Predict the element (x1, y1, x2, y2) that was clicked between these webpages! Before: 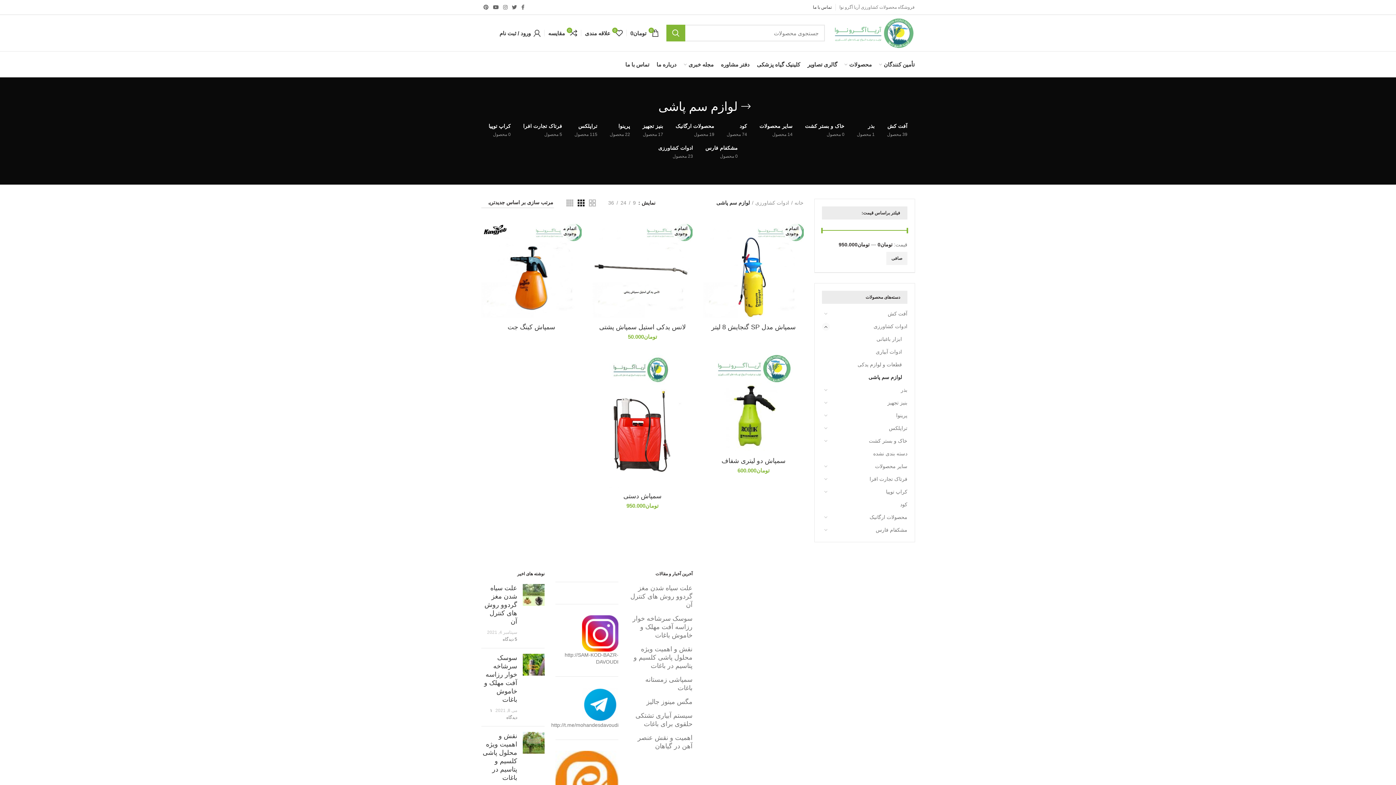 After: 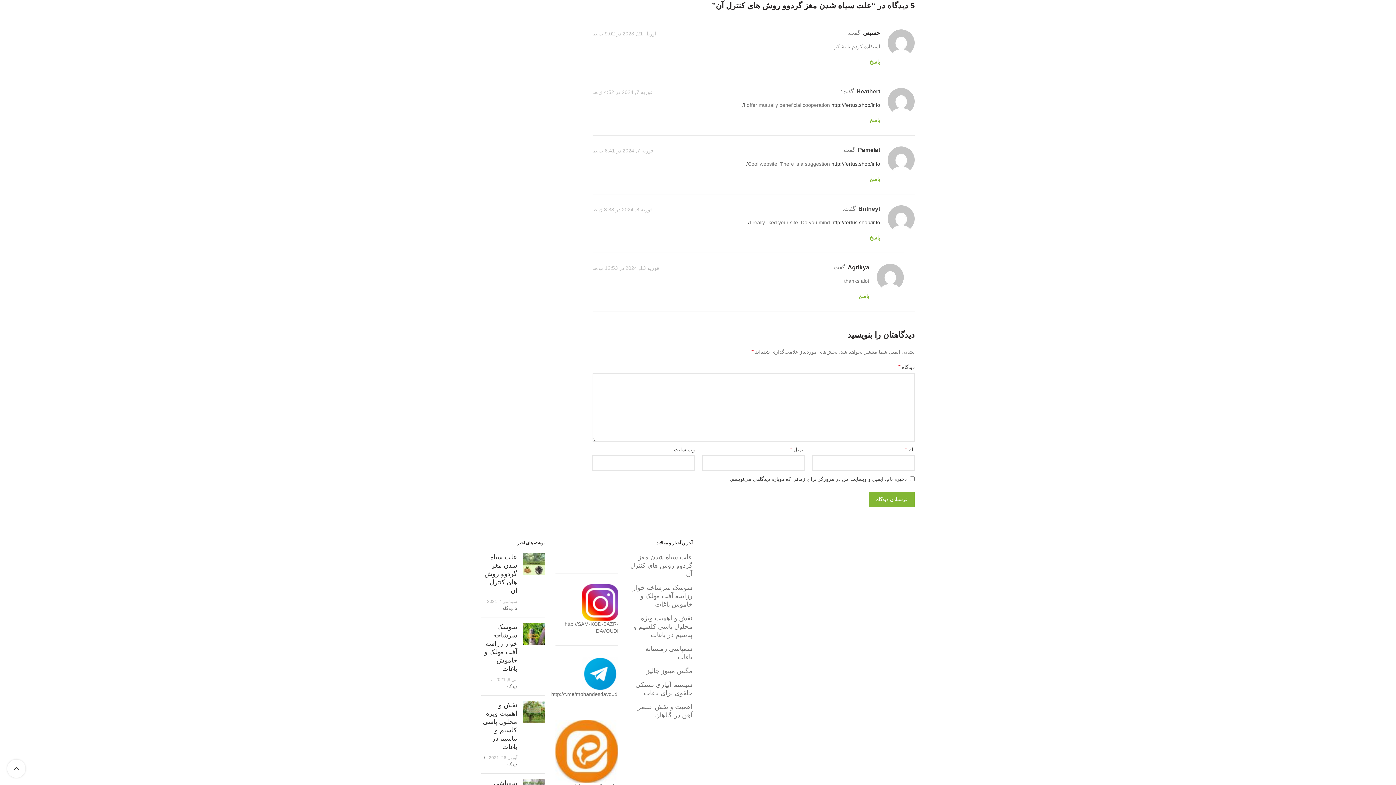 Action: label: 5 دیدگاه bbox: (502, 637, 517, 642)